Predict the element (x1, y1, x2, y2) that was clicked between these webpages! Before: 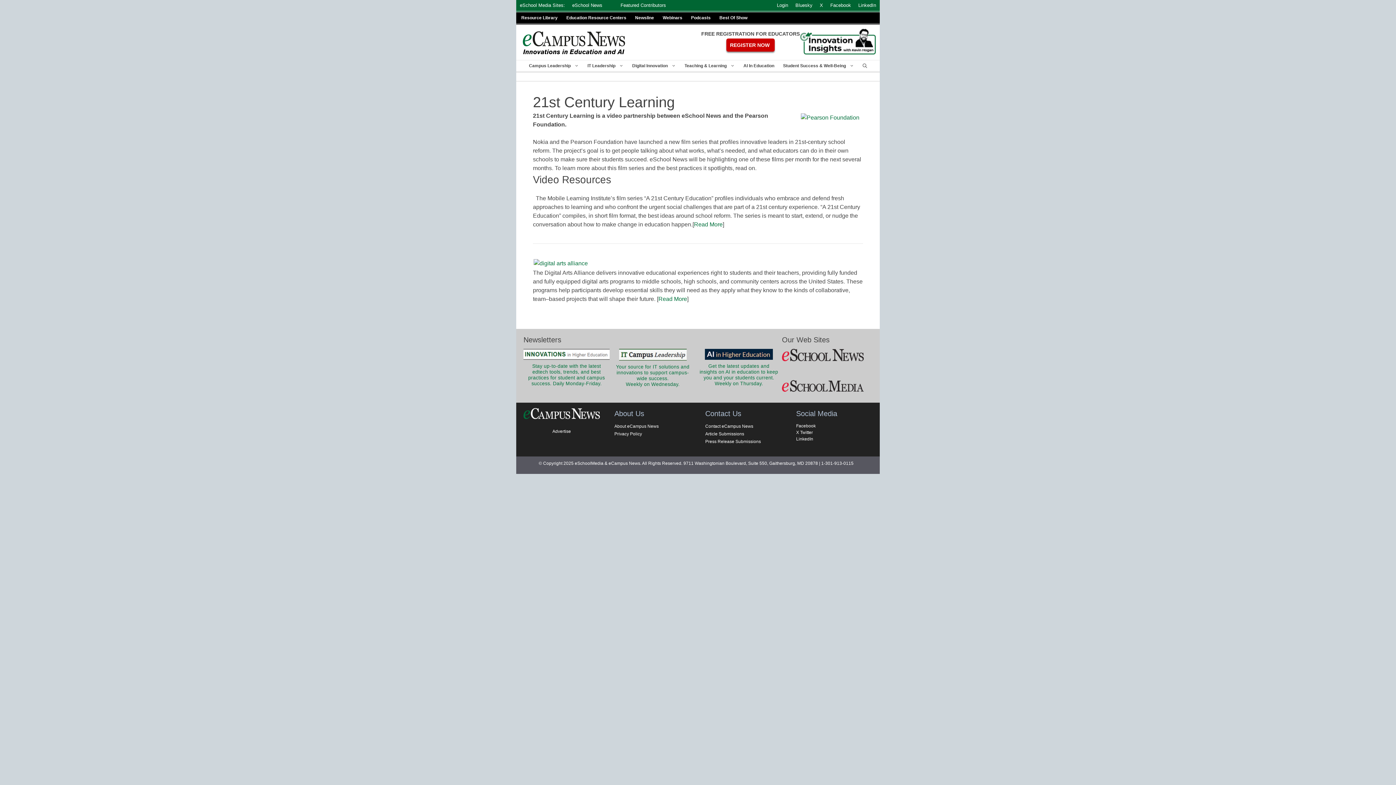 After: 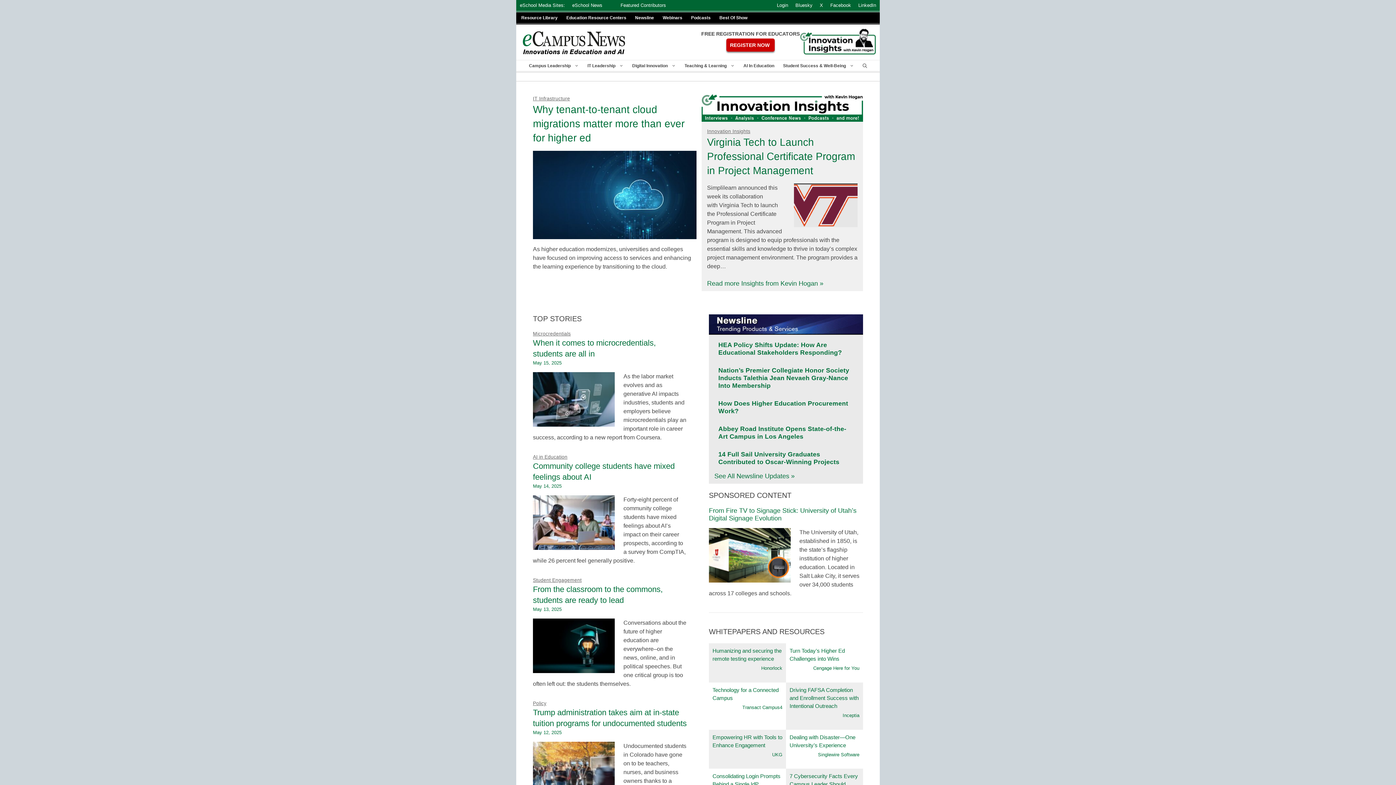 Action: bbox: (520, 39, 629, 45)